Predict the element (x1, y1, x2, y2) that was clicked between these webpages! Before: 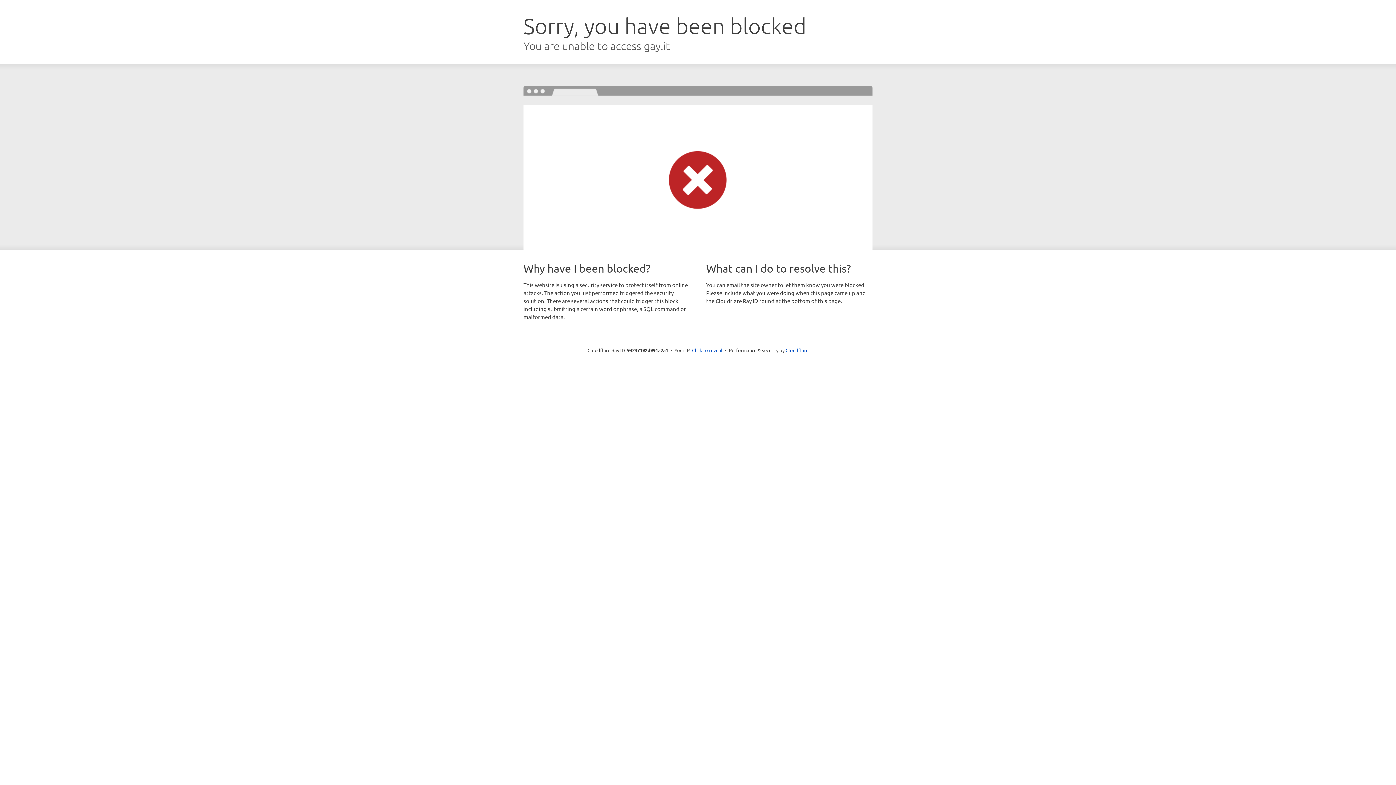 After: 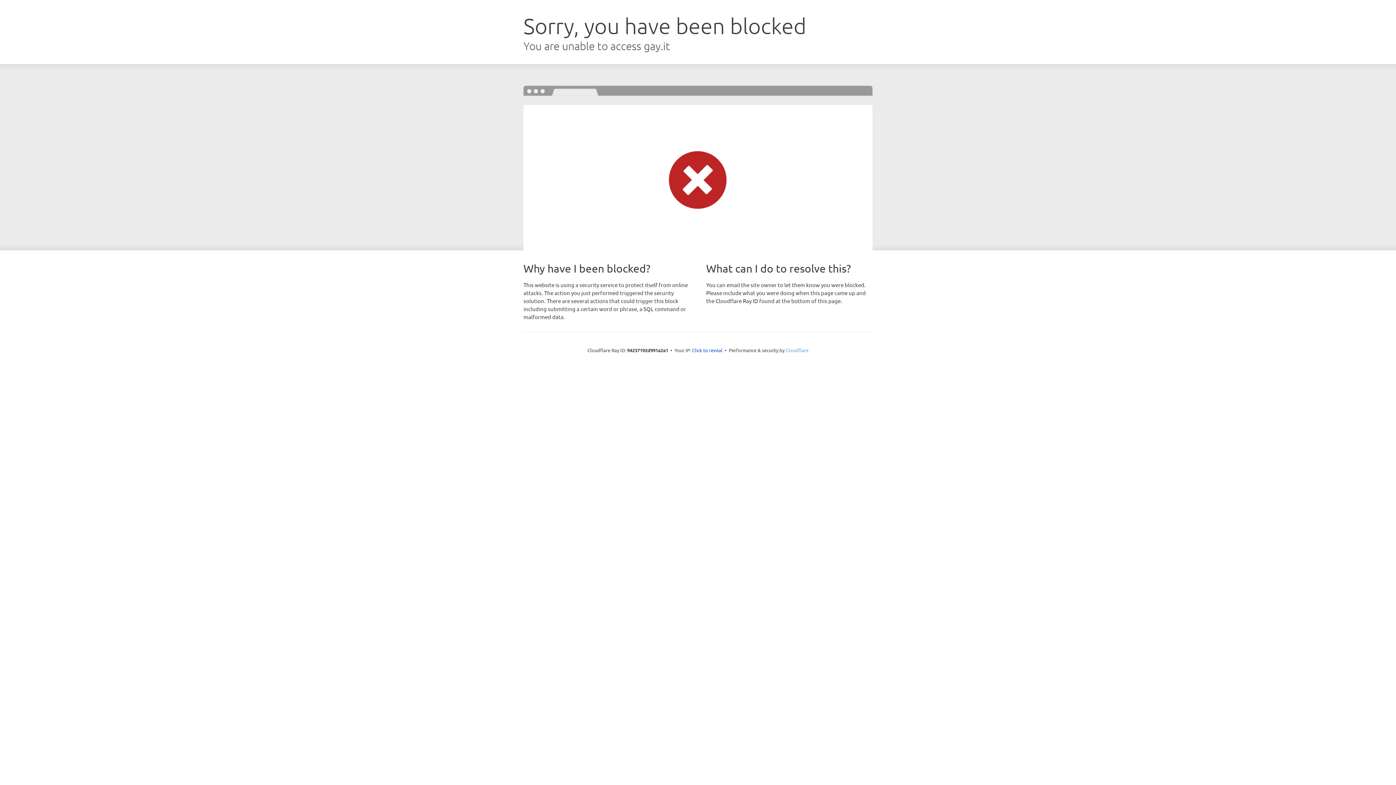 Action: bbox: (785, 347, 808, 353) label: Cloudflare